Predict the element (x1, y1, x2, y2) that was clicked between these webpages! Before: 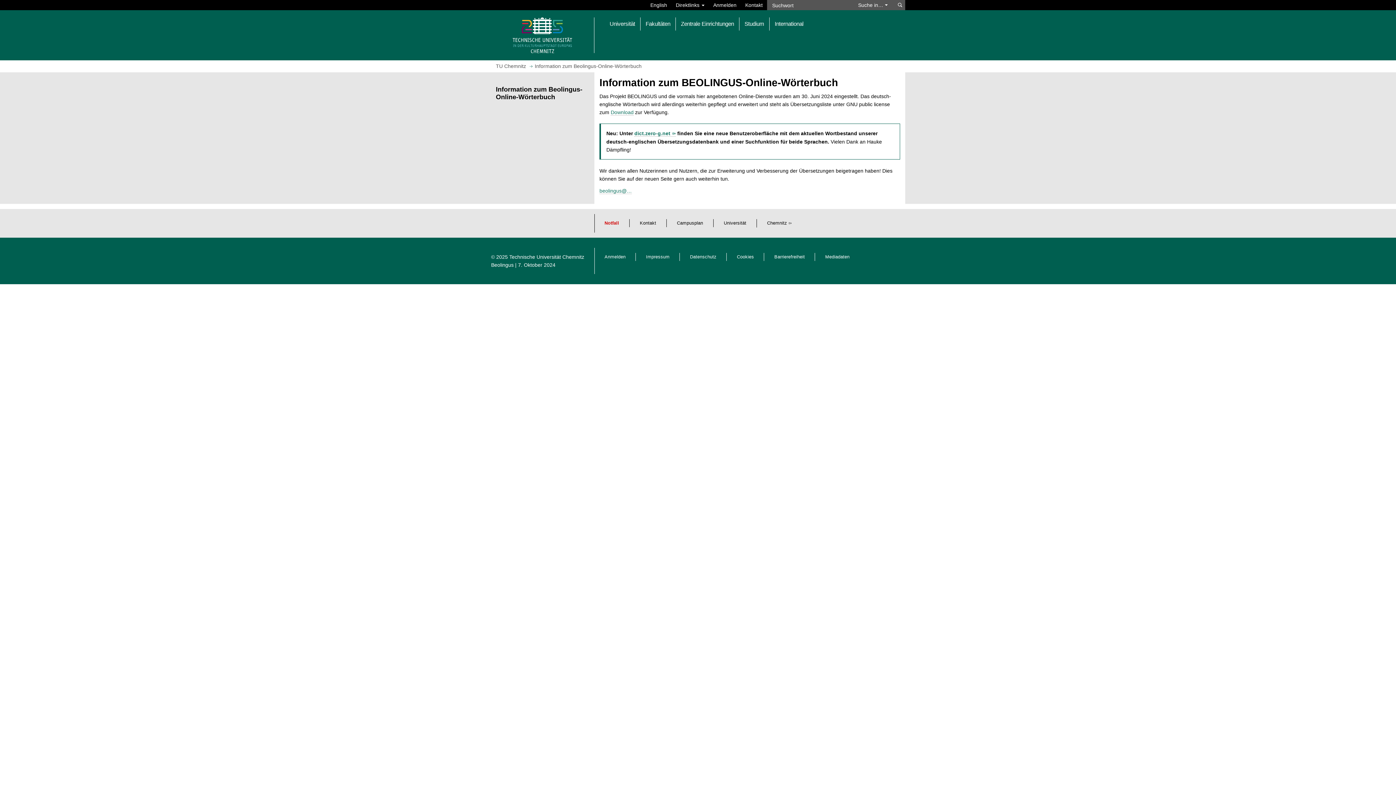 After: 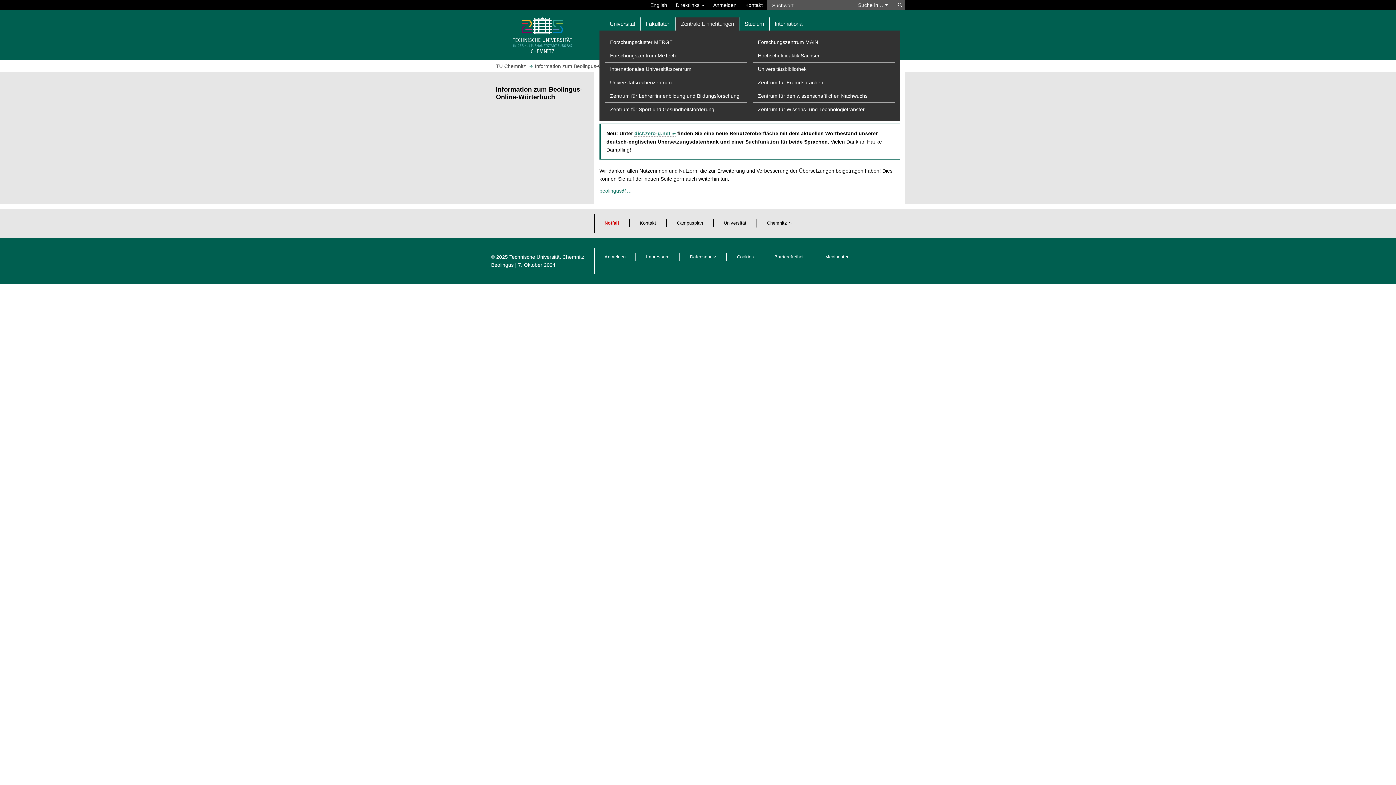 Action: bbox: (675, 17, 739, 30) label: Zentrale Einrichtungen